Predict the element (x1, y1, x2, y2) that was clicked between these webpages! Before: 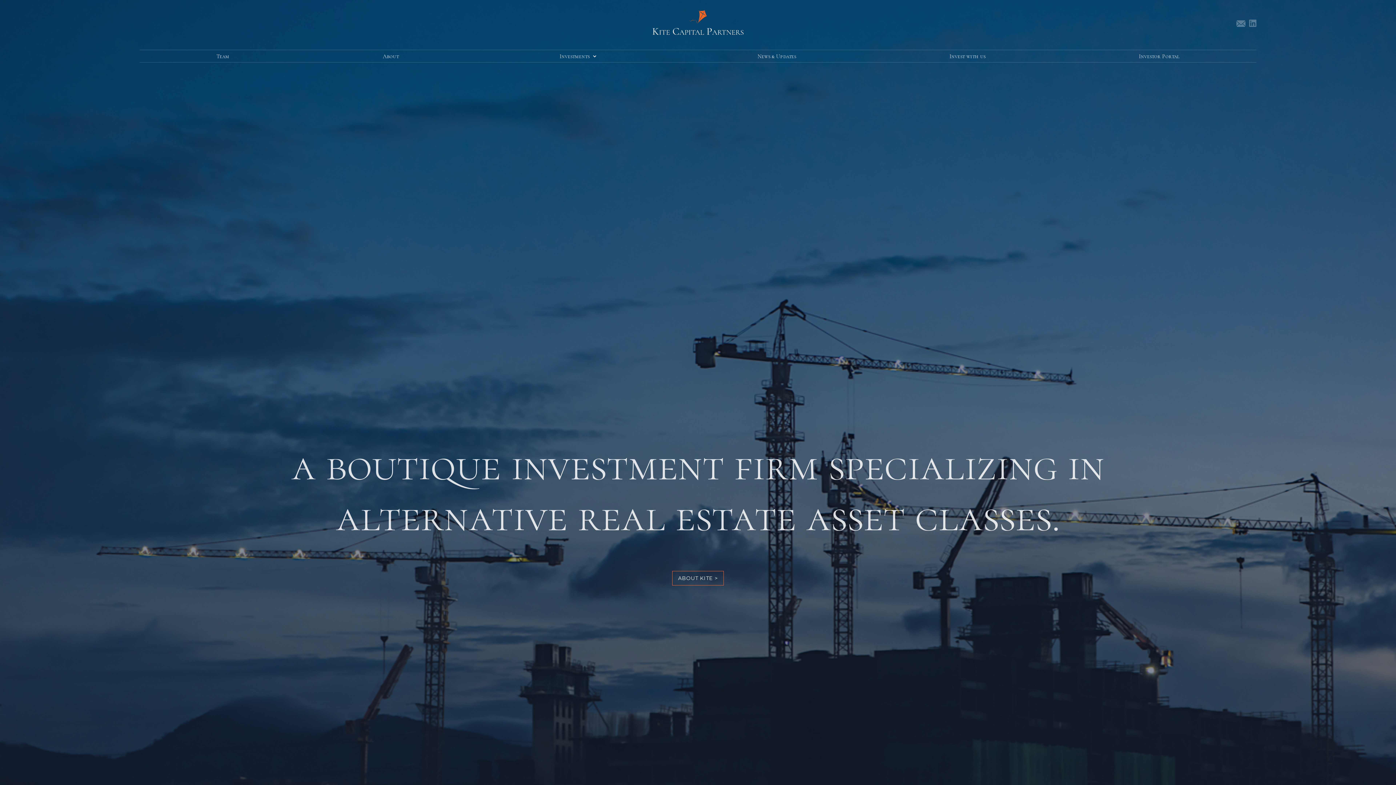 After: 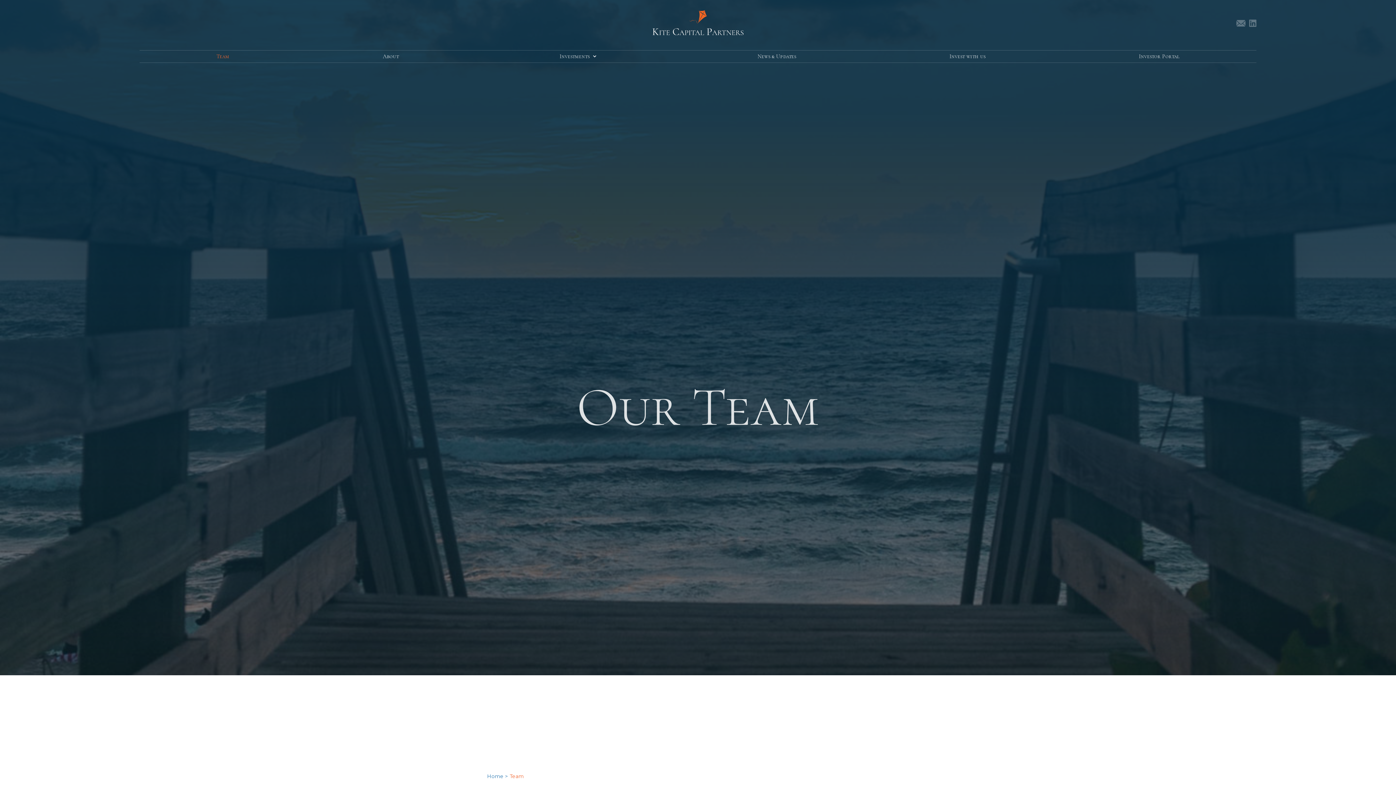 Action: bbox: (216, 50, 229, 62) label: Team